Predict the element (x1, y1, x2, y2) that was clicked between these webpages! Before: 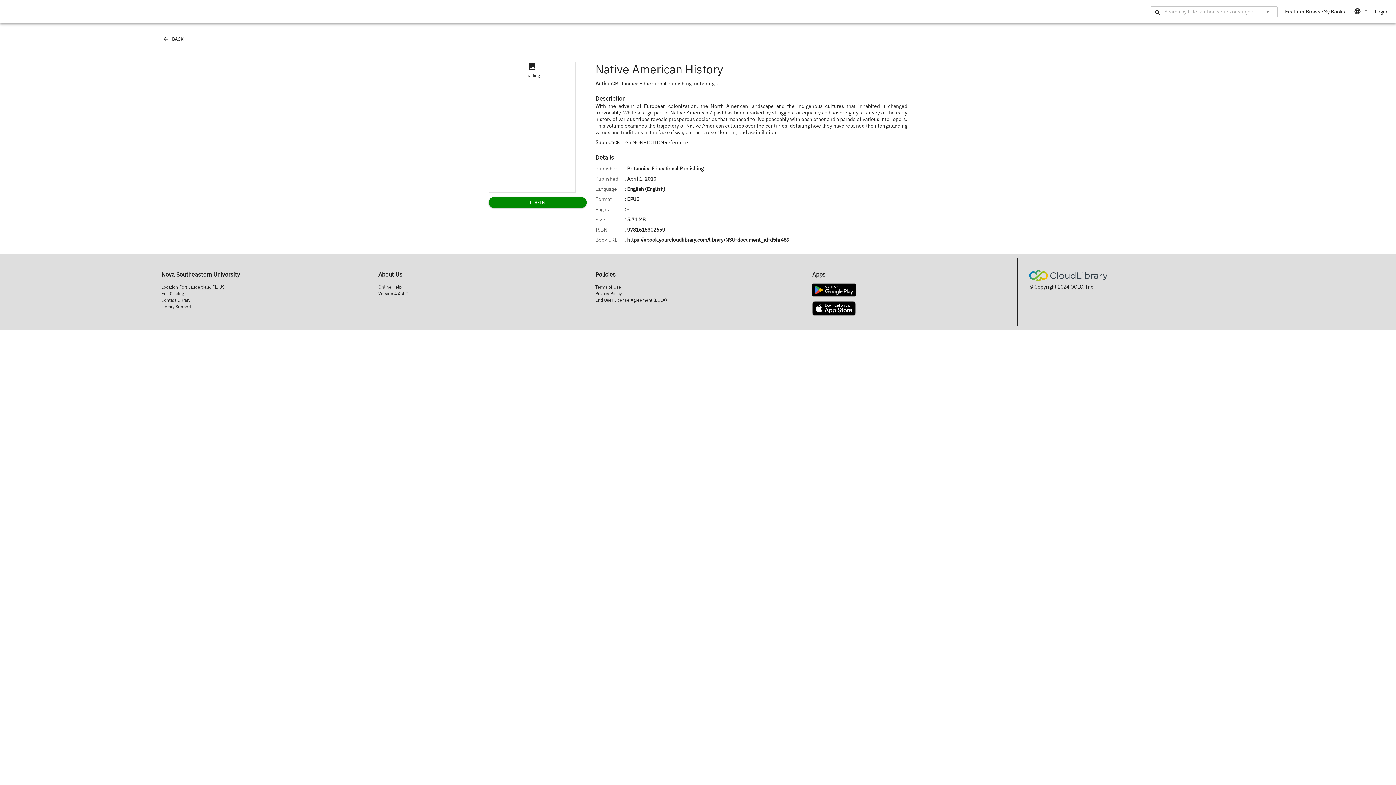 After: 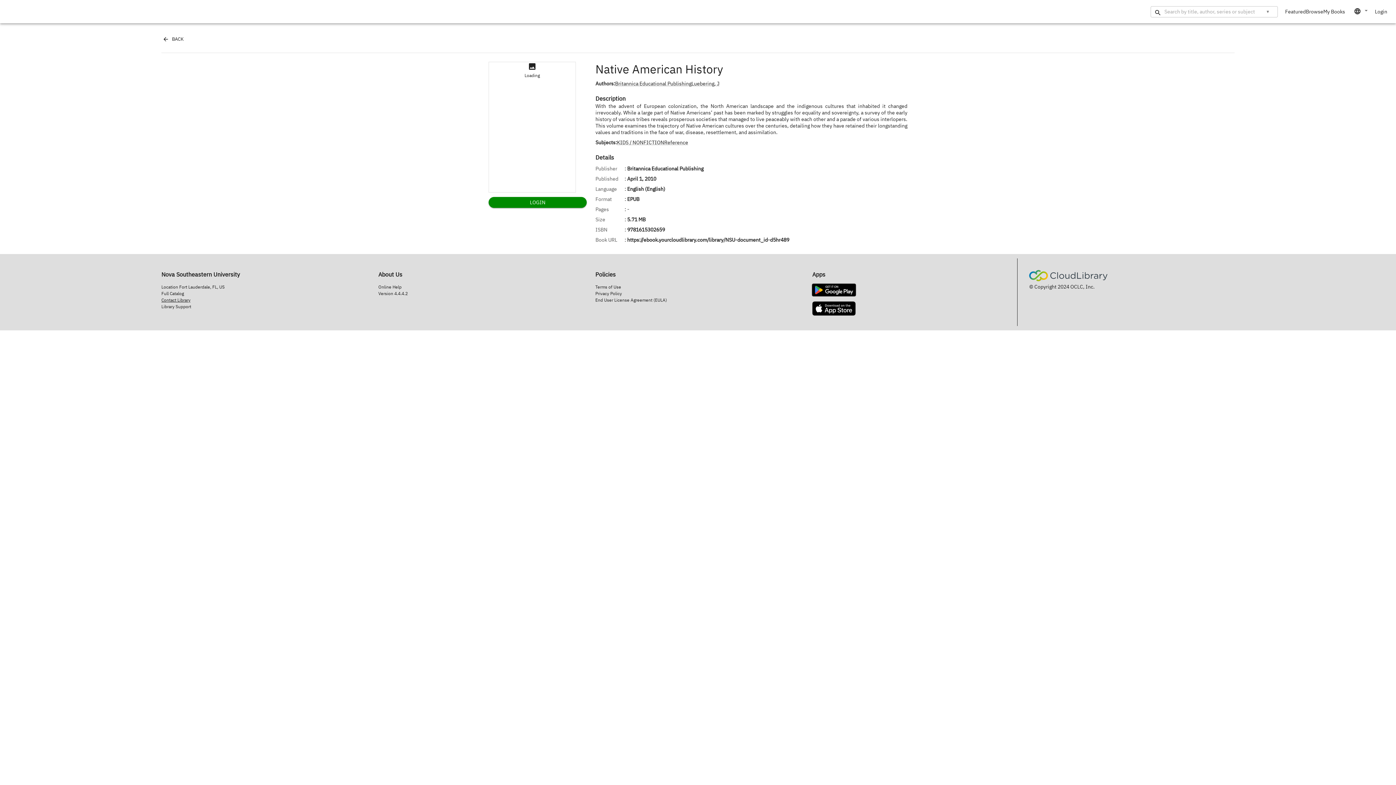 Action: bbox: (161, 297, 190, 302) label: Contact Library